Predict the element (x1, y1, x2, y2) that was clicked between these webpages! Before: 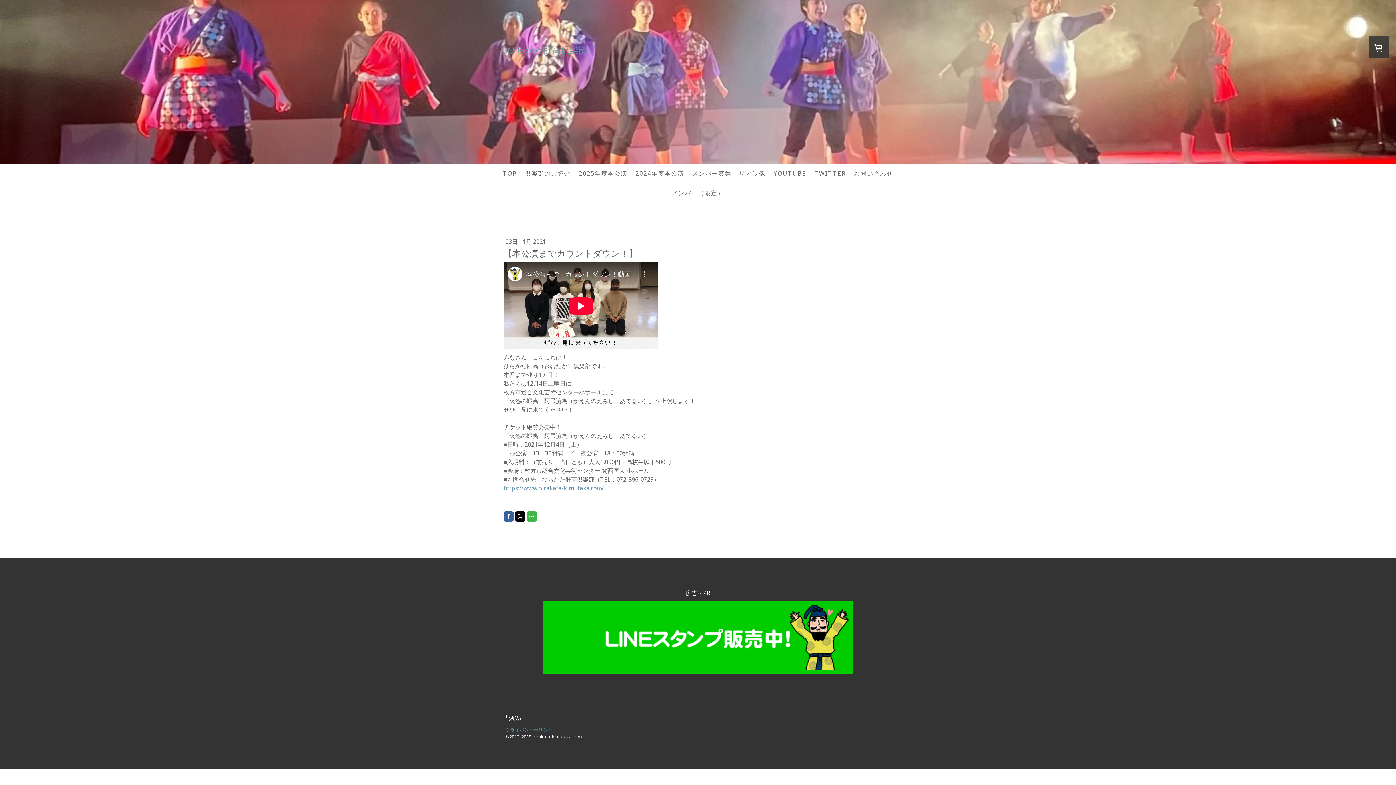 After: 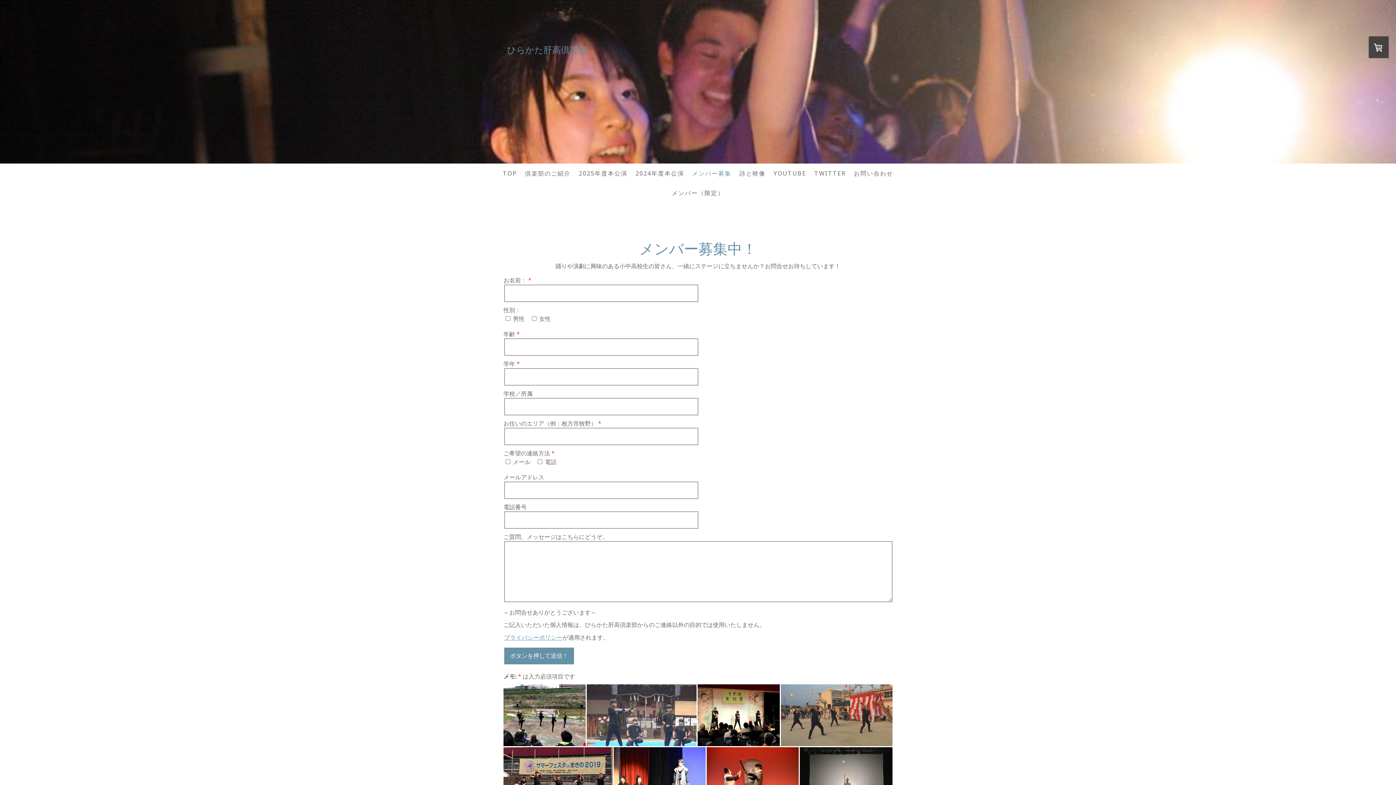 Action: label: メンバー募集 bbox: (688, 165, 735, 181)